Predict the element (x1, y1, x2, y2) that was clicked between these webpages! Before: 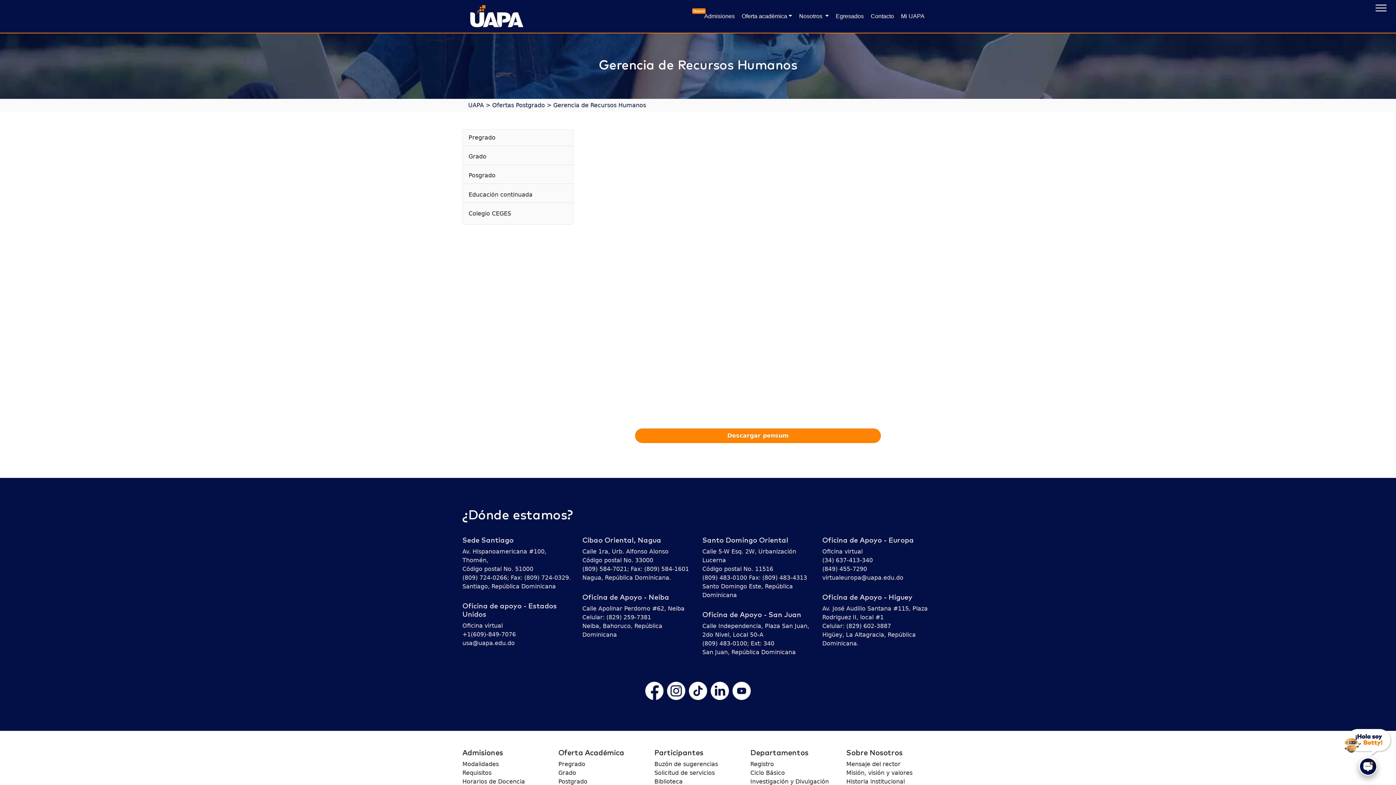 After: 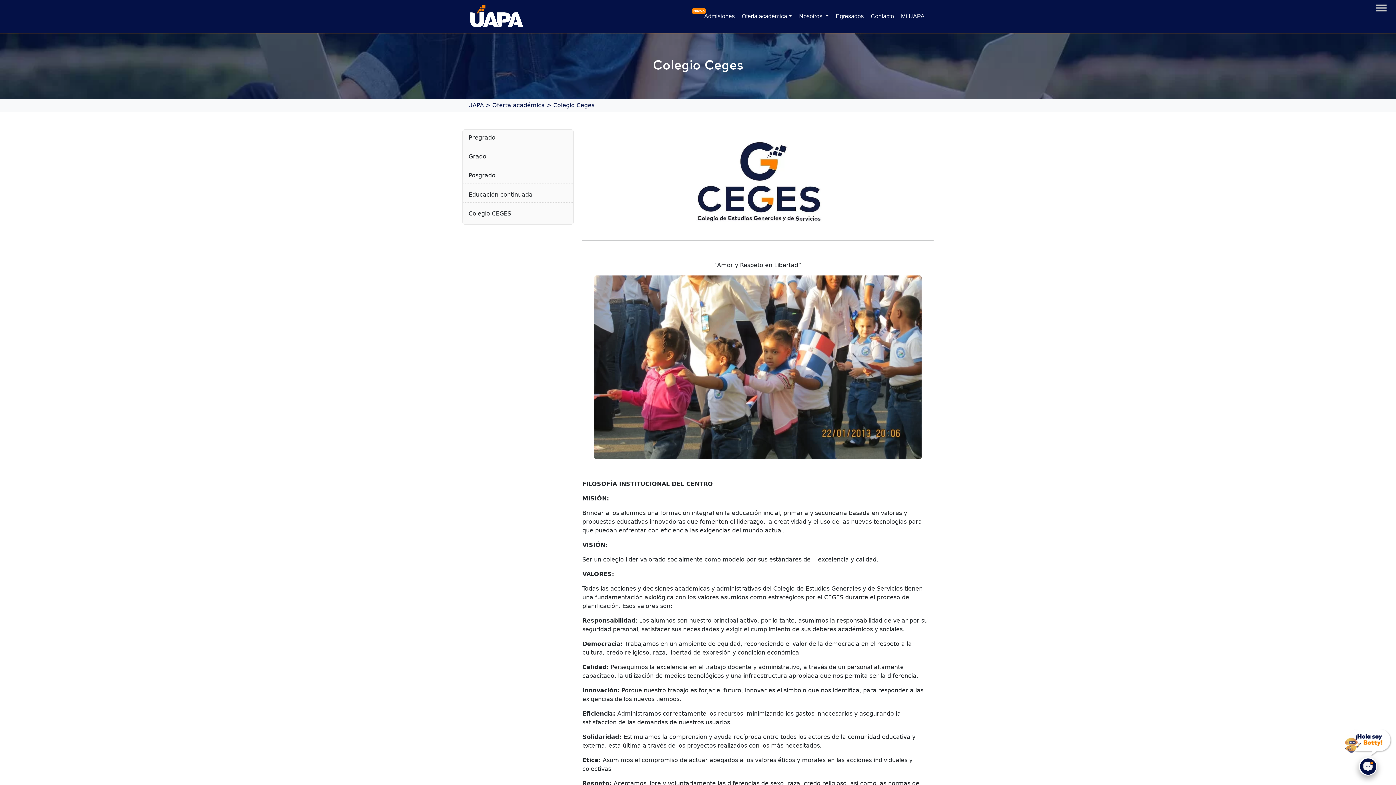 Action: bbox: (468, 210, 511, 216) label: Colegio CEGES